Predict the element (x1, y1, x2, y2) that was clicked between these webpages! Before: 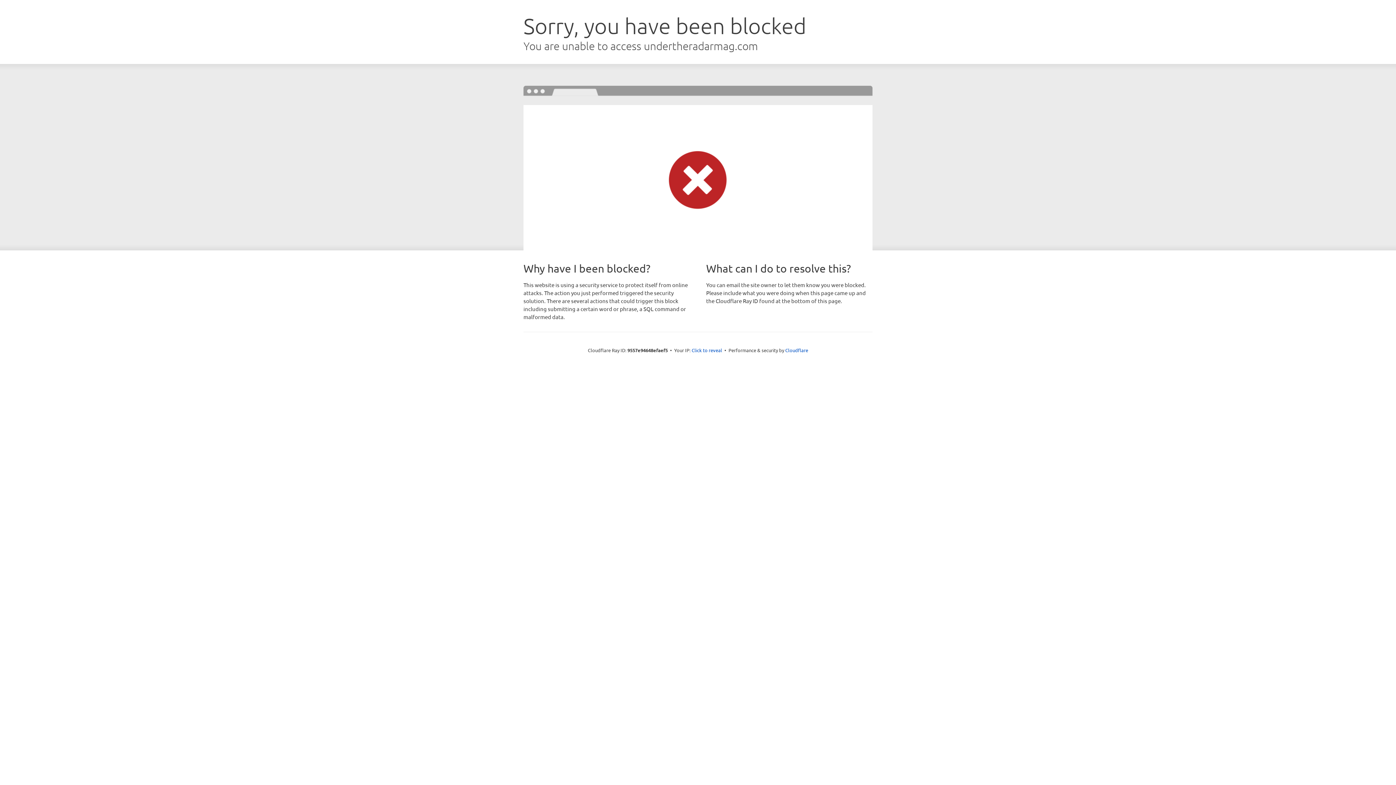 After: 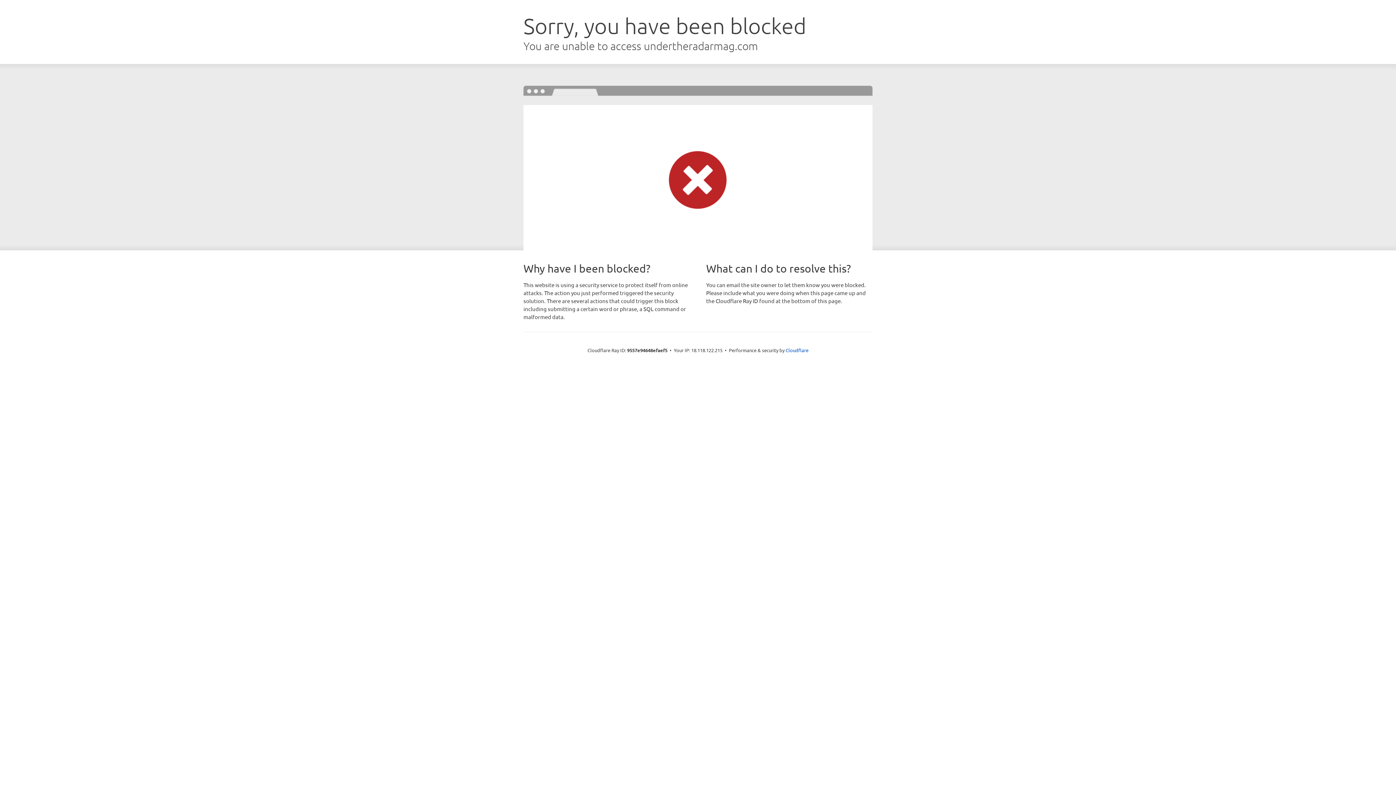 Action: bbox: (691, 346, 722, 353) label: Click to reveal